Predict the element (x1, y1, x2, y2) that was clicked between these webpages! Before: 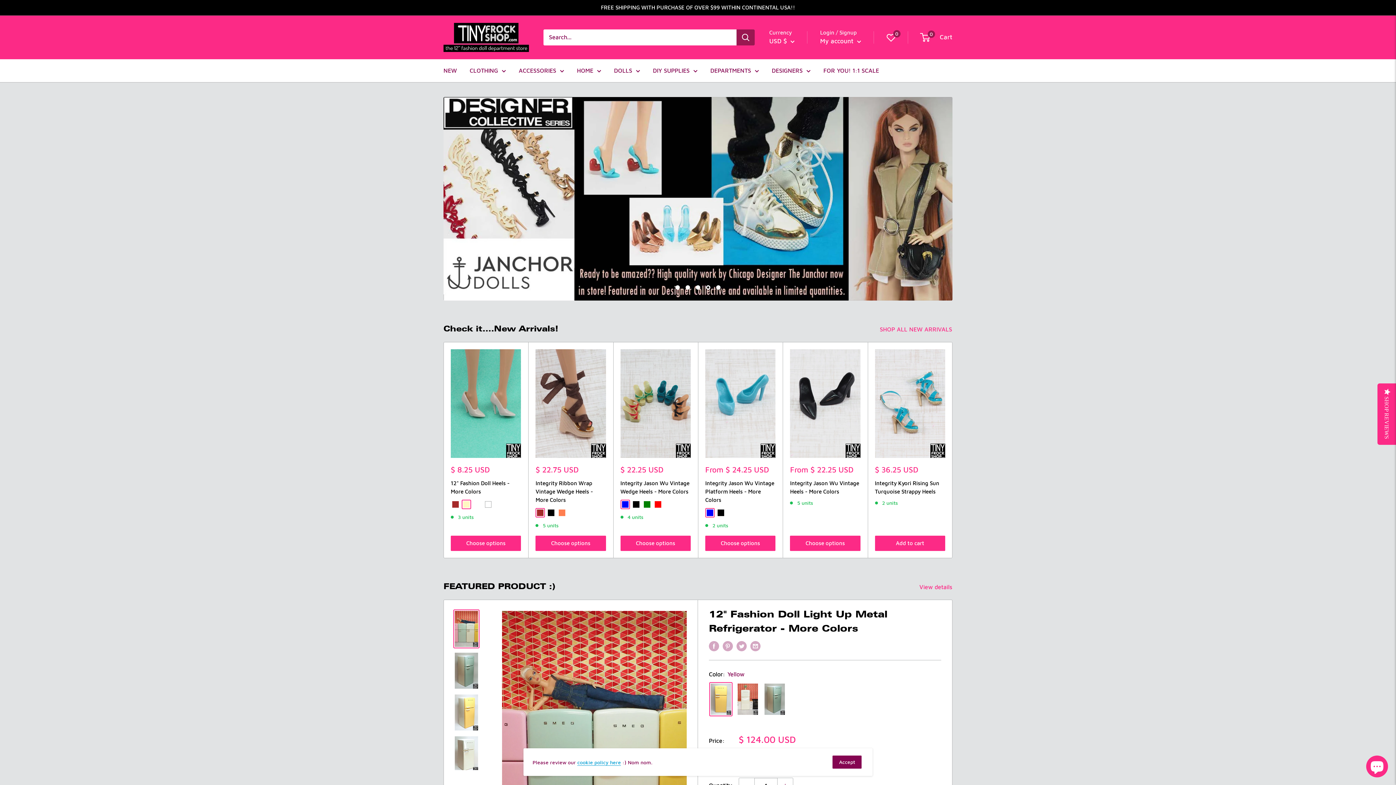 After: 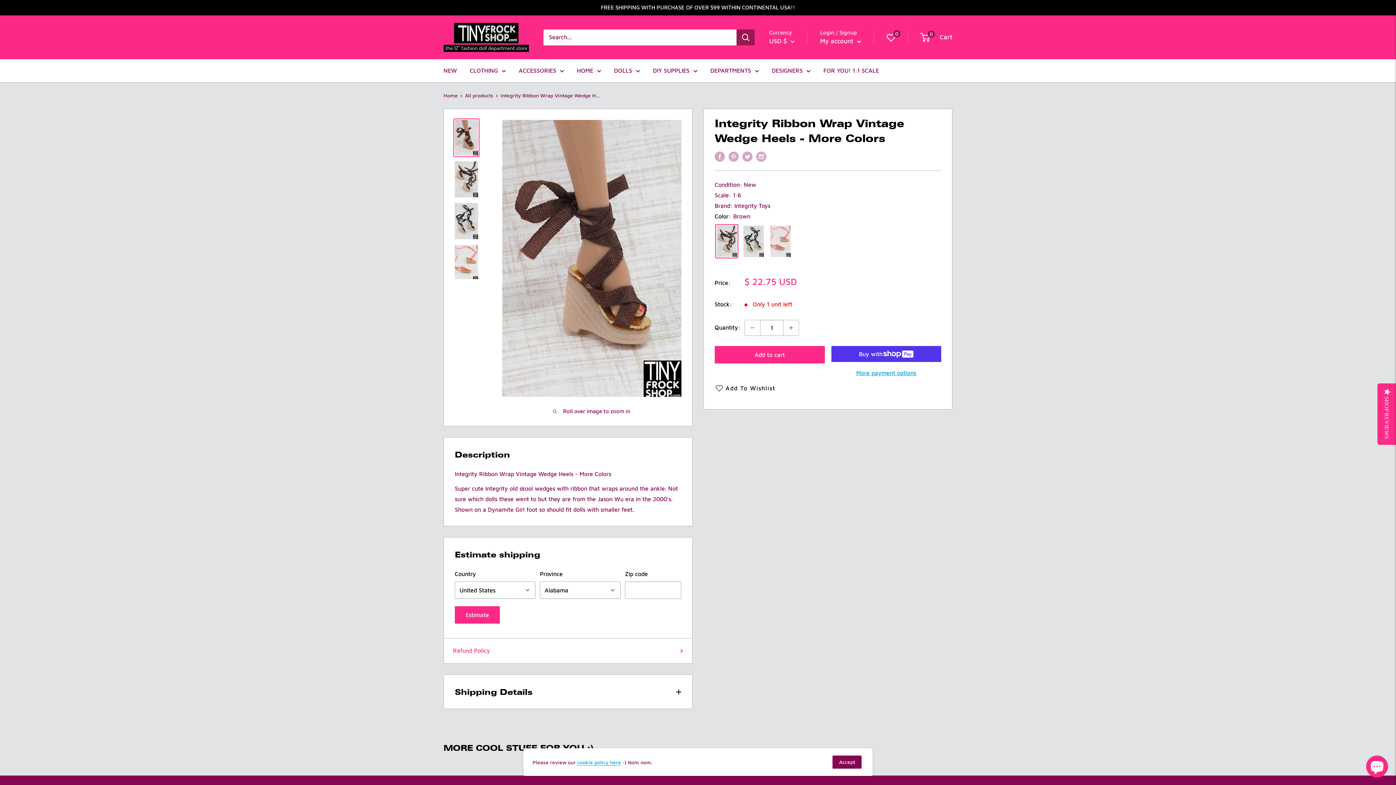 Action: label: Choose options bbox: (535, 523, 606, 538)